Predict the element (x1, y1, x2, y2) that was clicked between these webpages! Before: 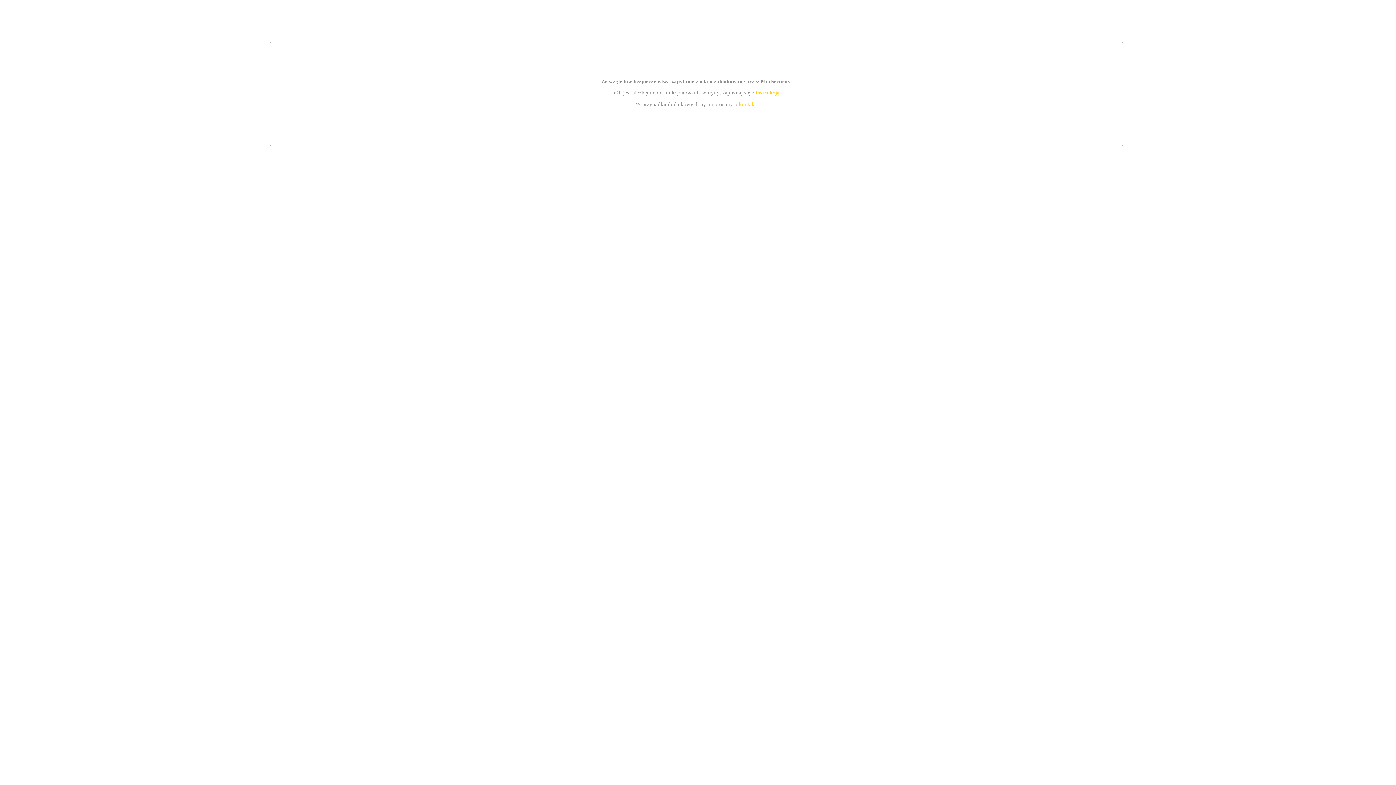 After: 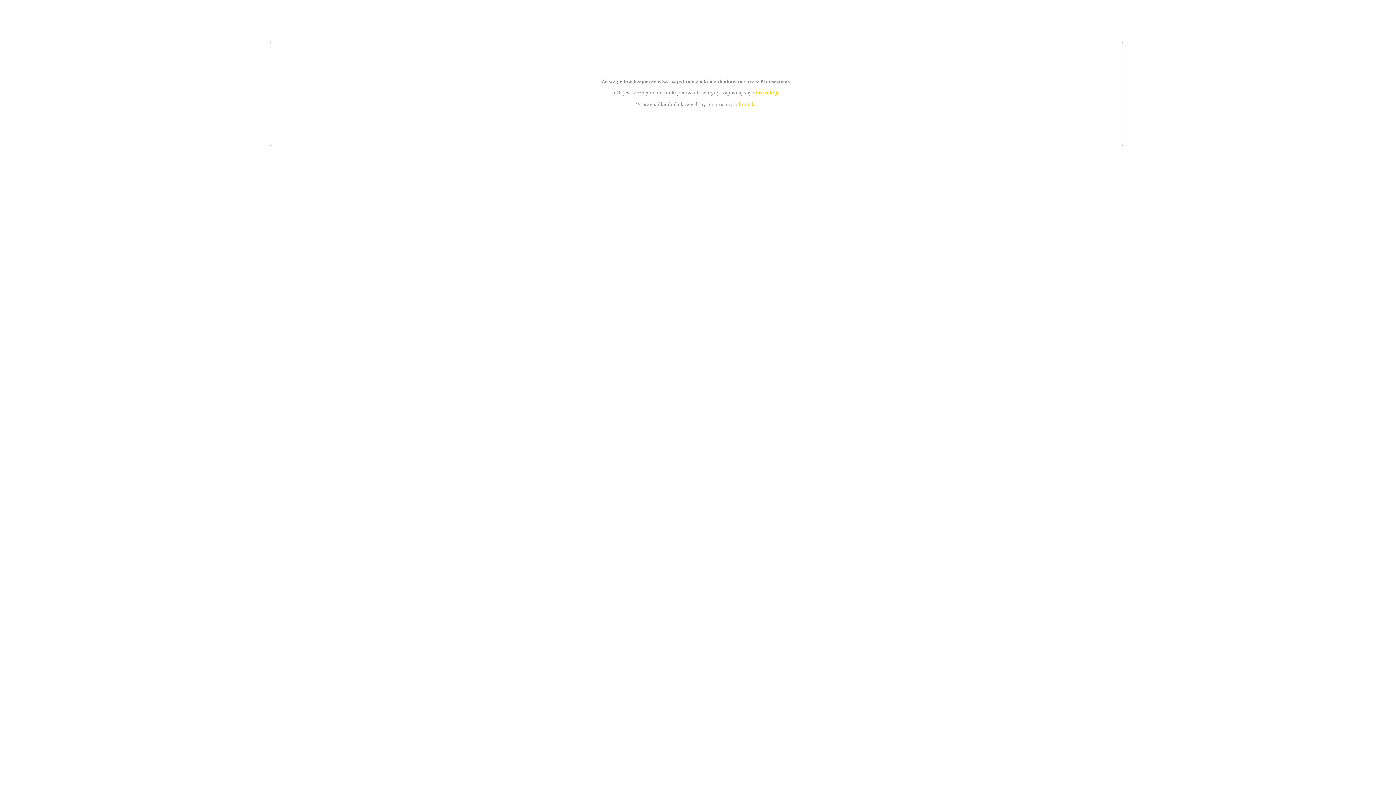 Action: label: kontakt bbox: (739, 101, 756, 107)